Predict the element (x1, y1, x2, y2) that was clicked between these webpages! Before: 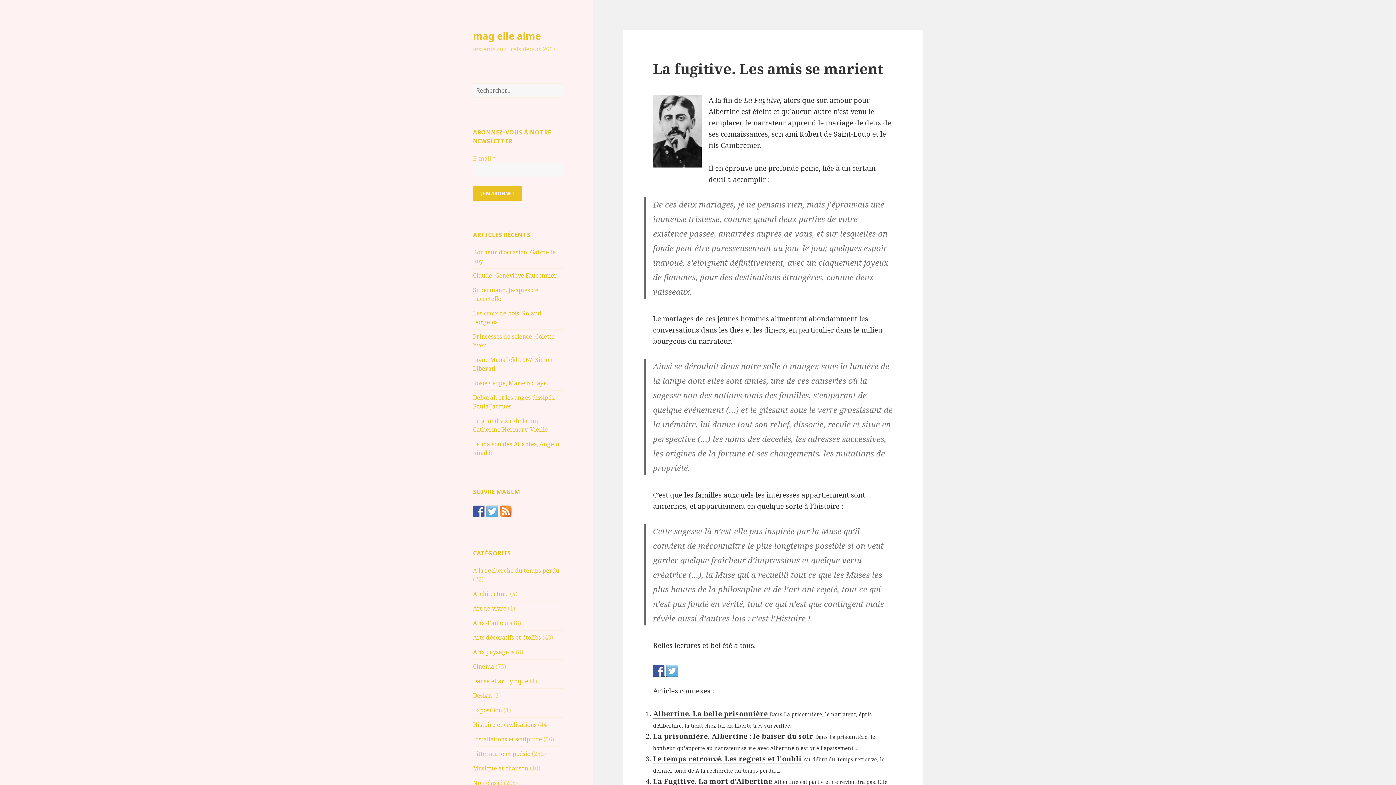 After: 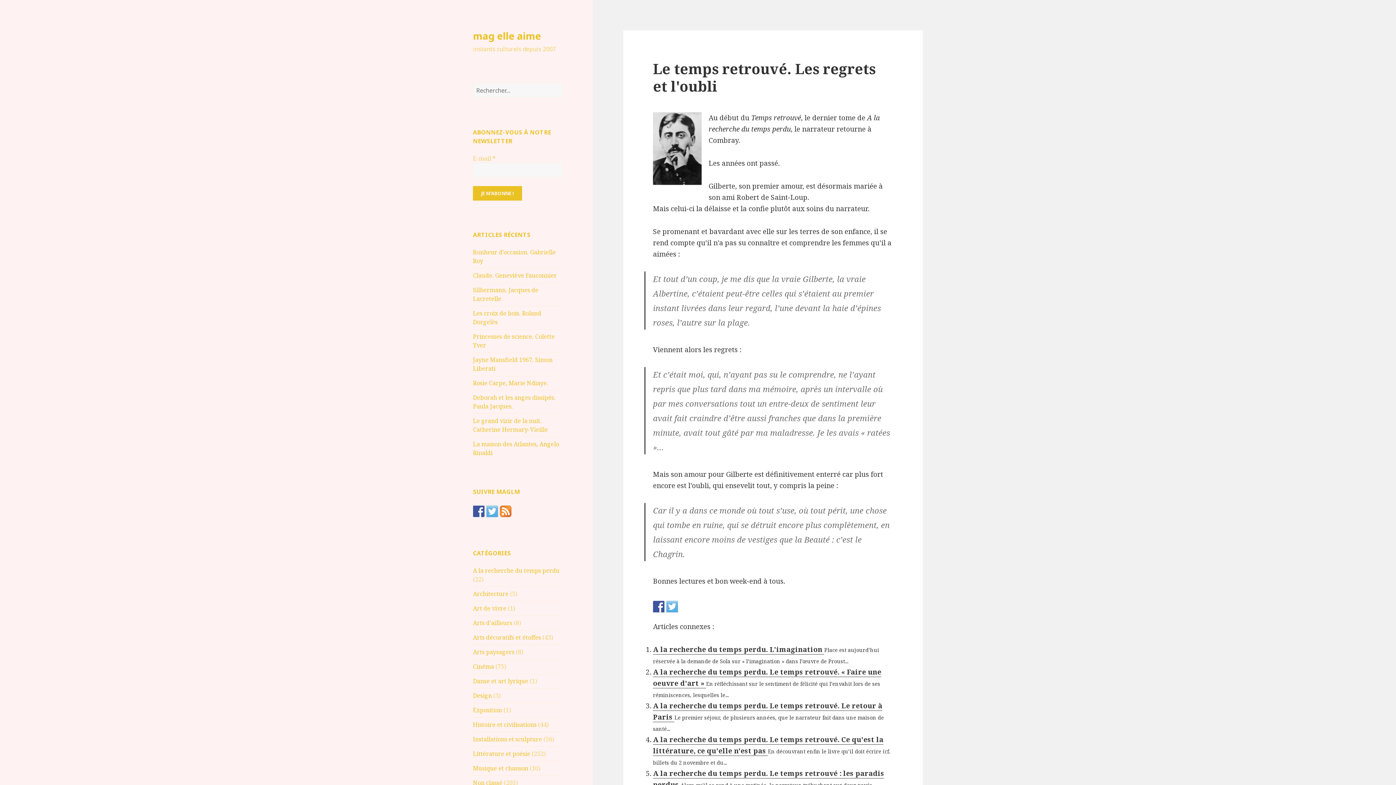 Action: label: Le temps retrouvé. Les regrets et l'oubli  bbox: (653, 754, 803, 764)